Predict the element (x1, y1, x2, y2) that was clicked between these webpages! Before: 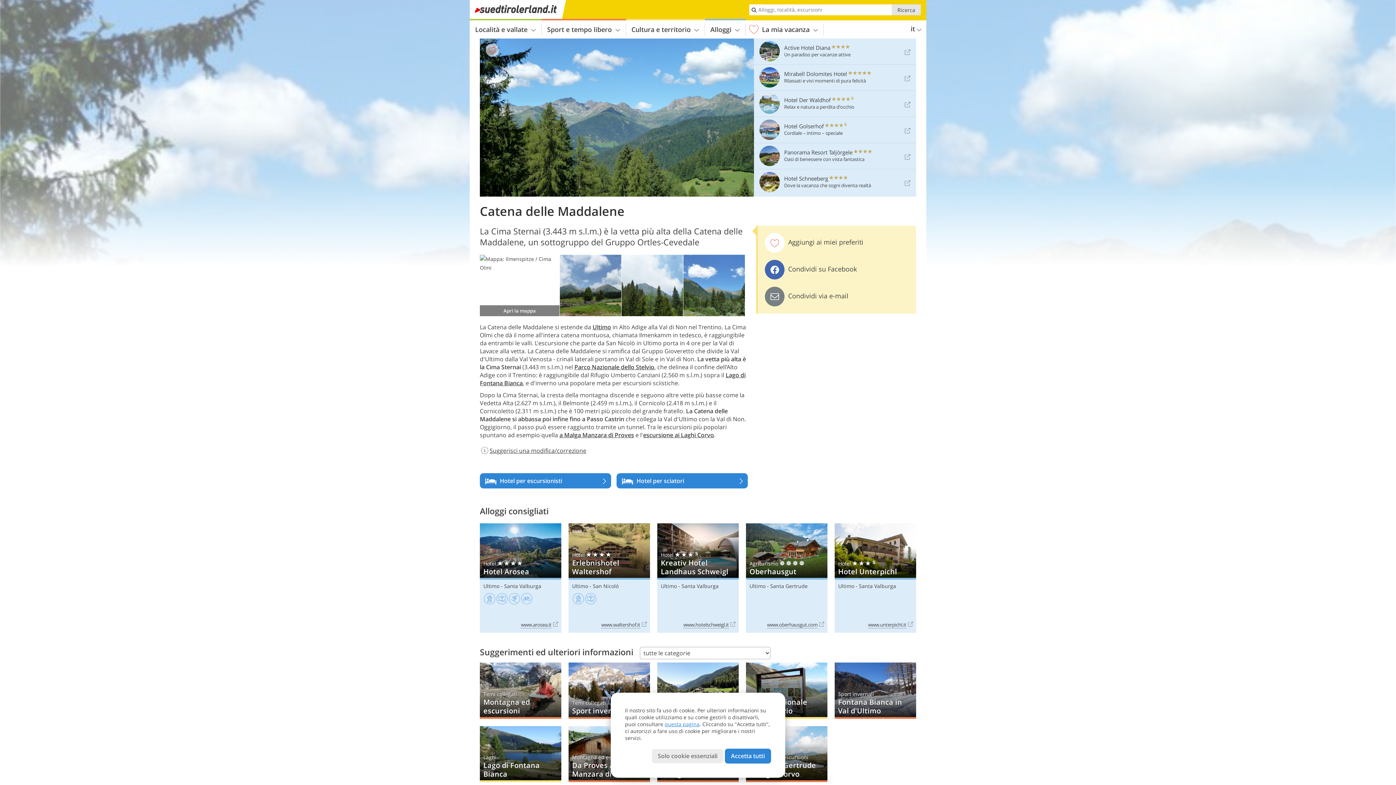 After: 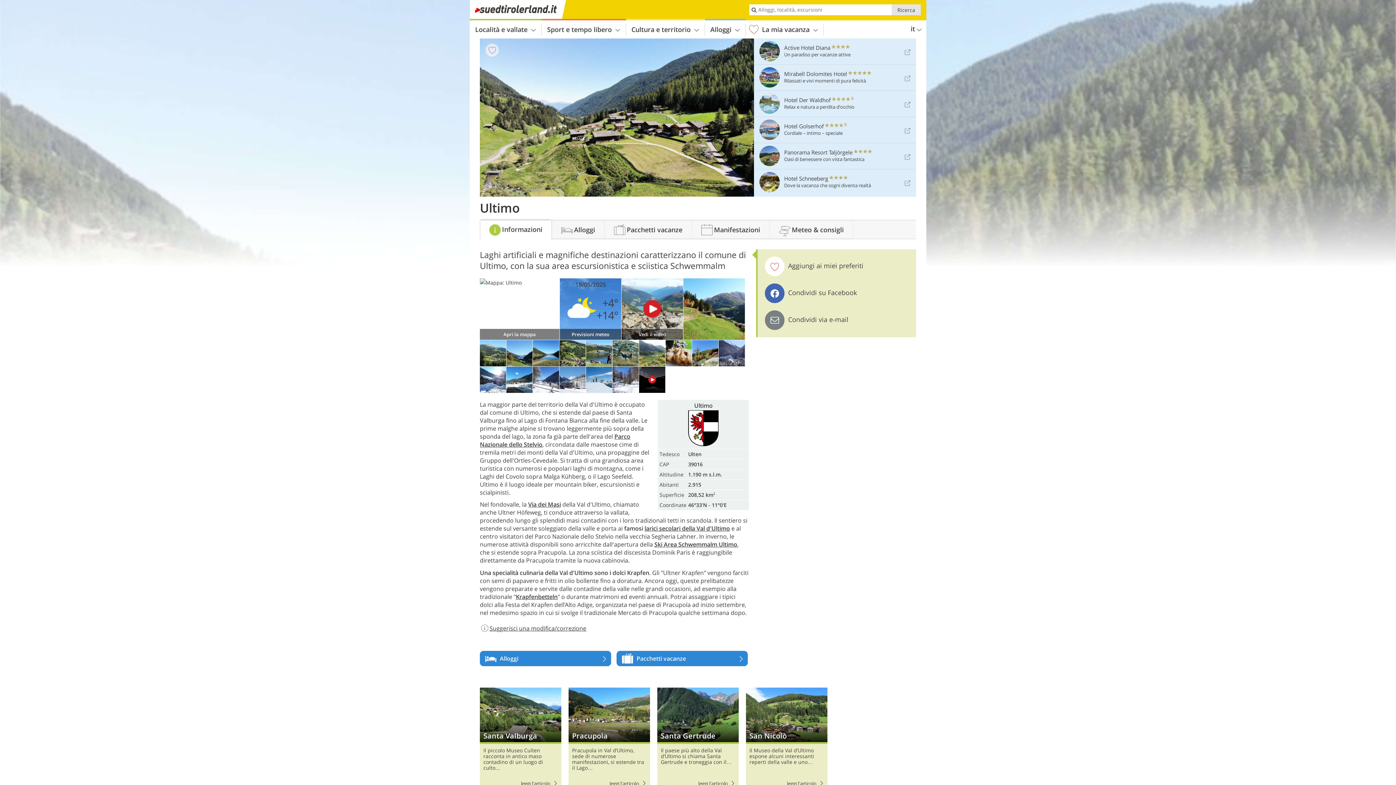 Action: label: Ultimo bbox: (592, 323, 611, 331)